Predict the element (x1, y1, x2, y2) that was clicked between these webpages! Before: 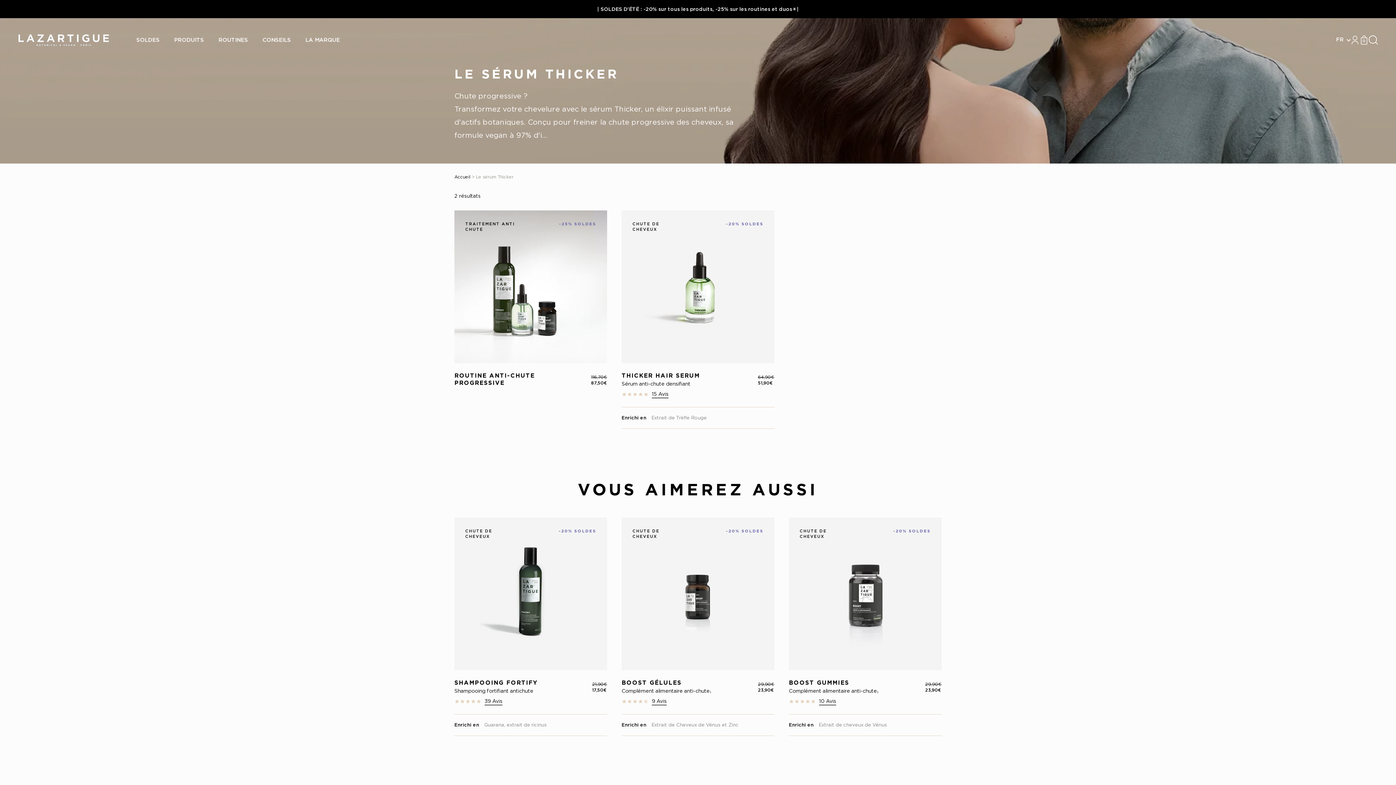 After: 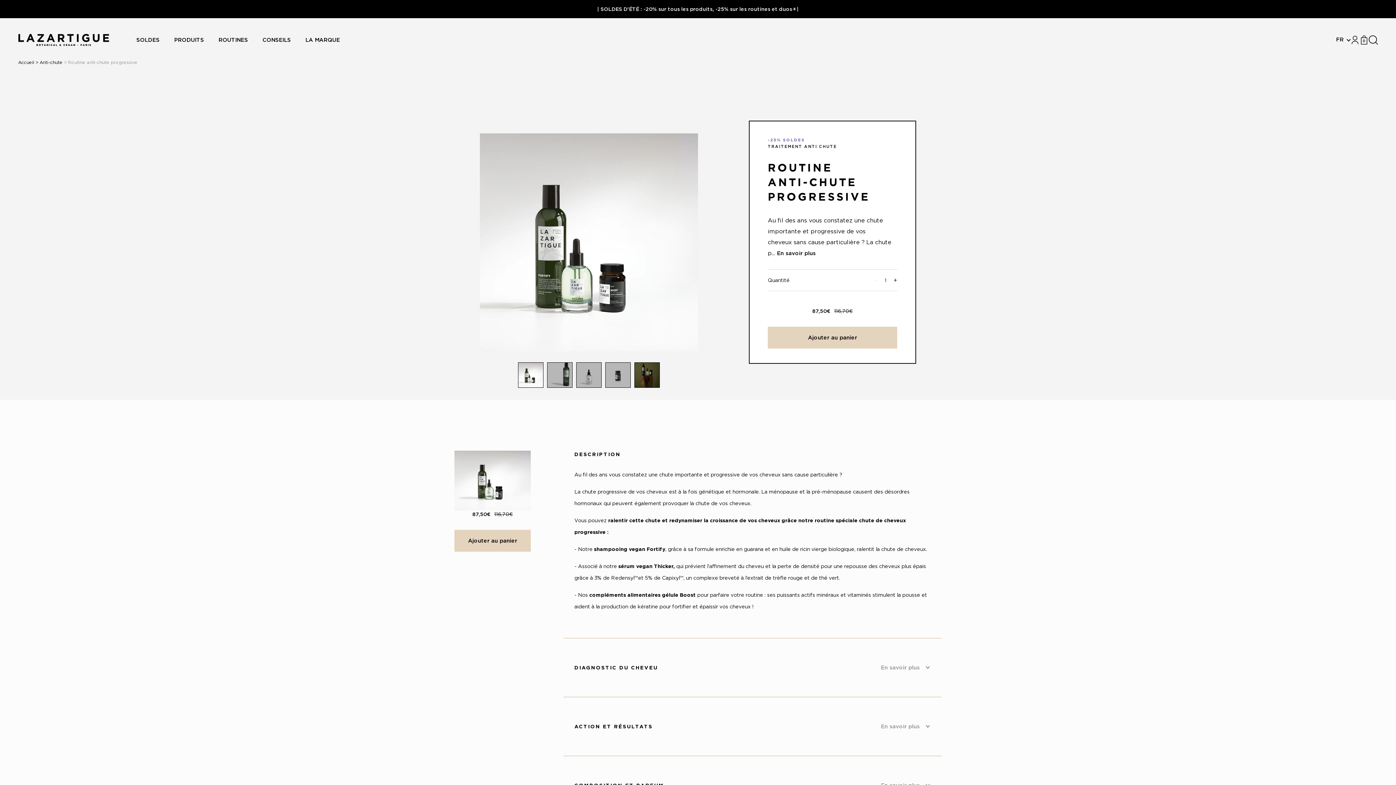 Action: label: ROUTINE ANTI-CHUTE PROGRESSIVE bbox: (454, 372, 534, 386)